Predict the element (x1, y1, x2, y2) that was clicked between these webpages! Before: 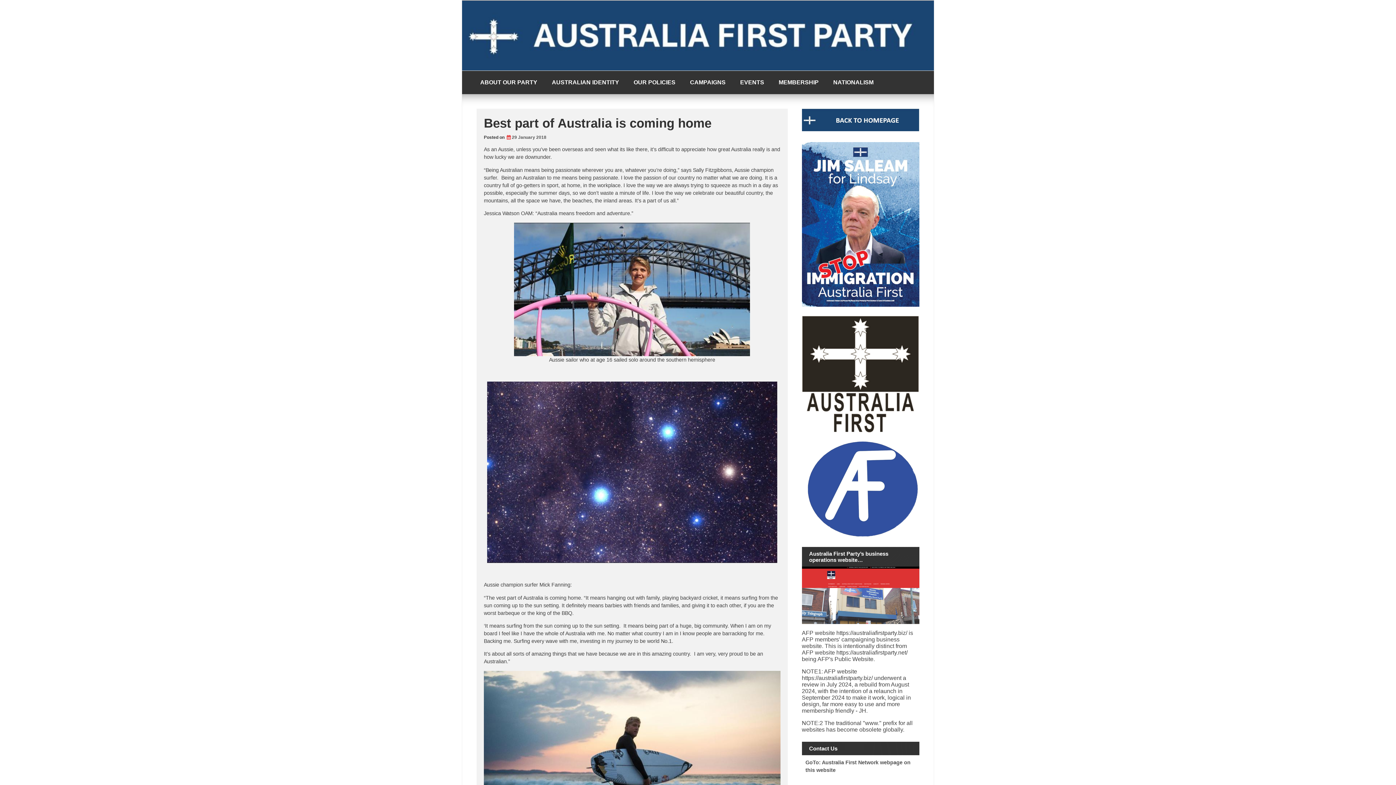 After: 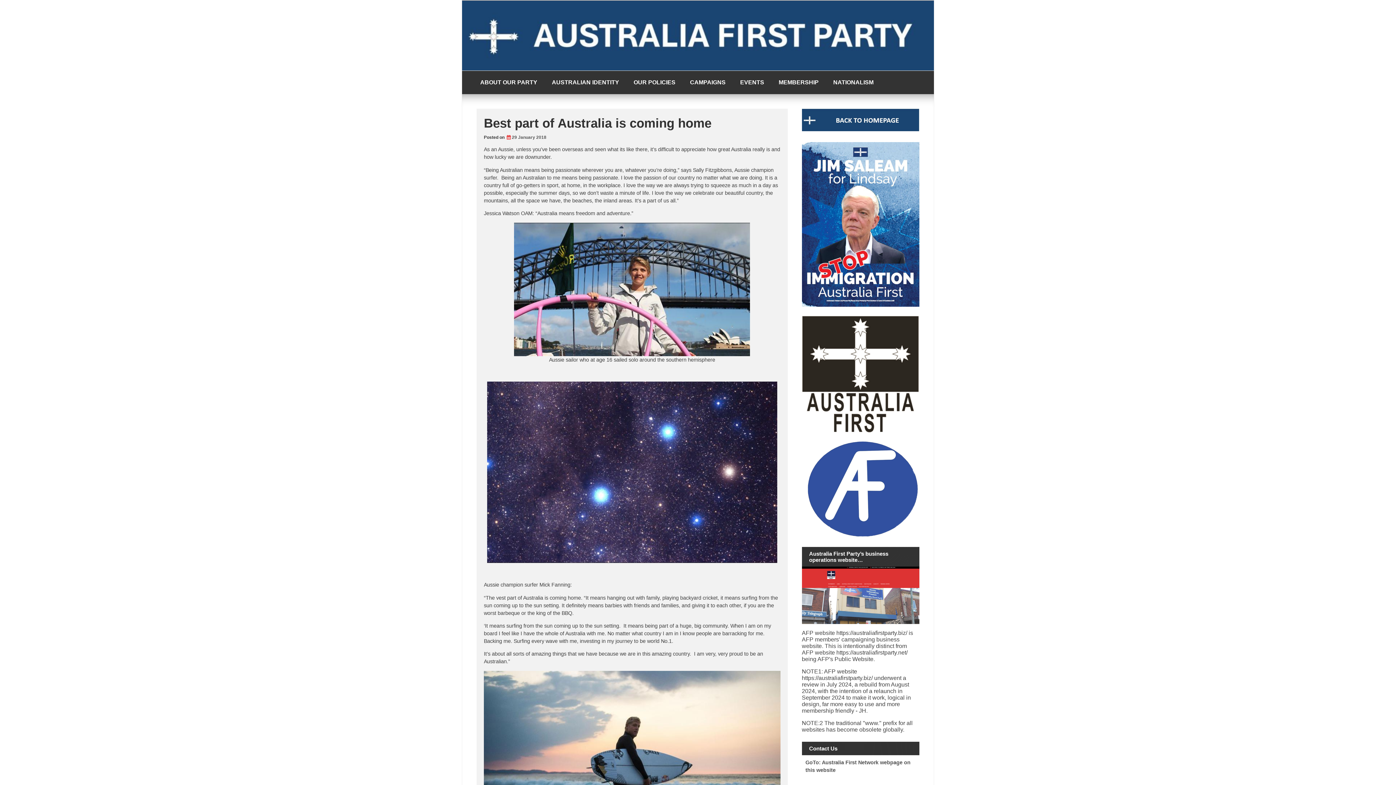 Action: bbox: (802, 142, 919, 307)